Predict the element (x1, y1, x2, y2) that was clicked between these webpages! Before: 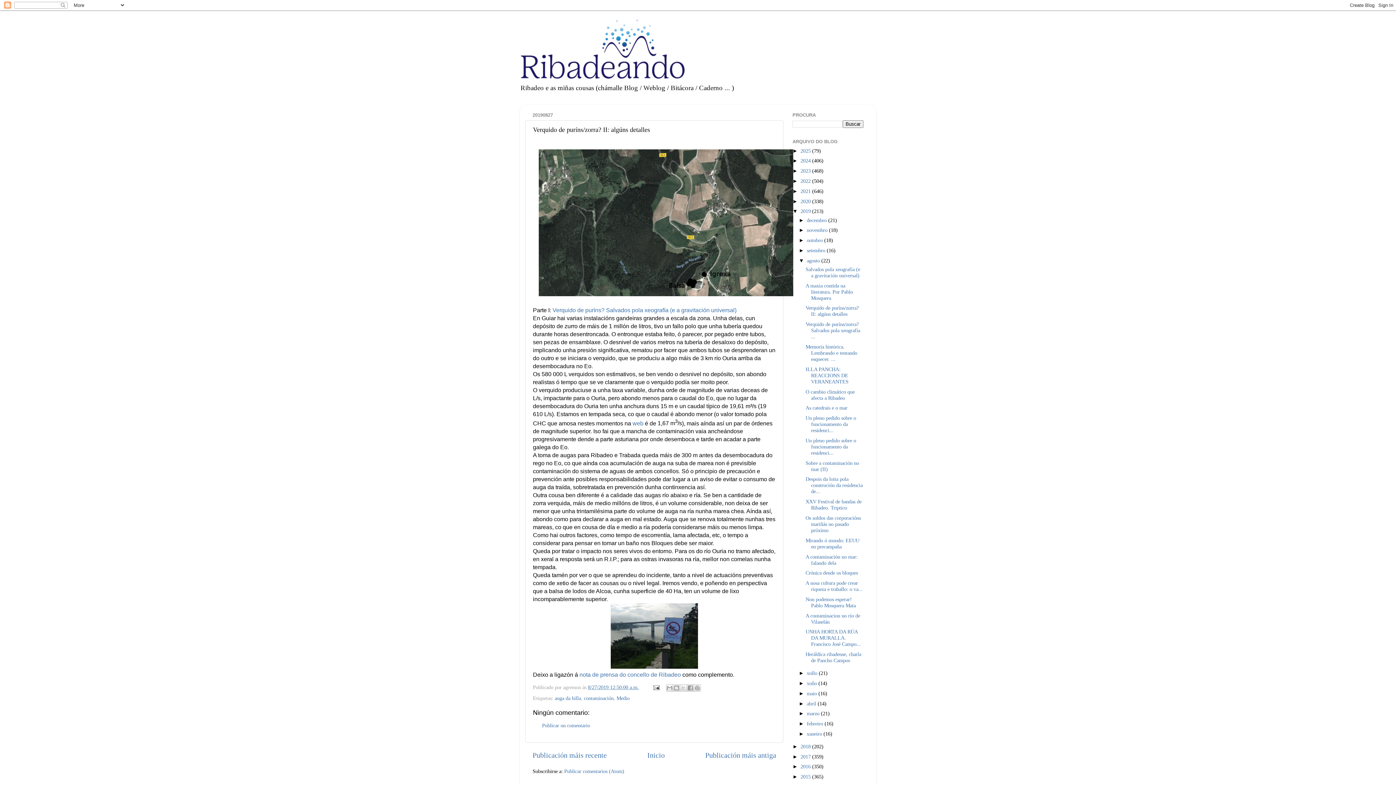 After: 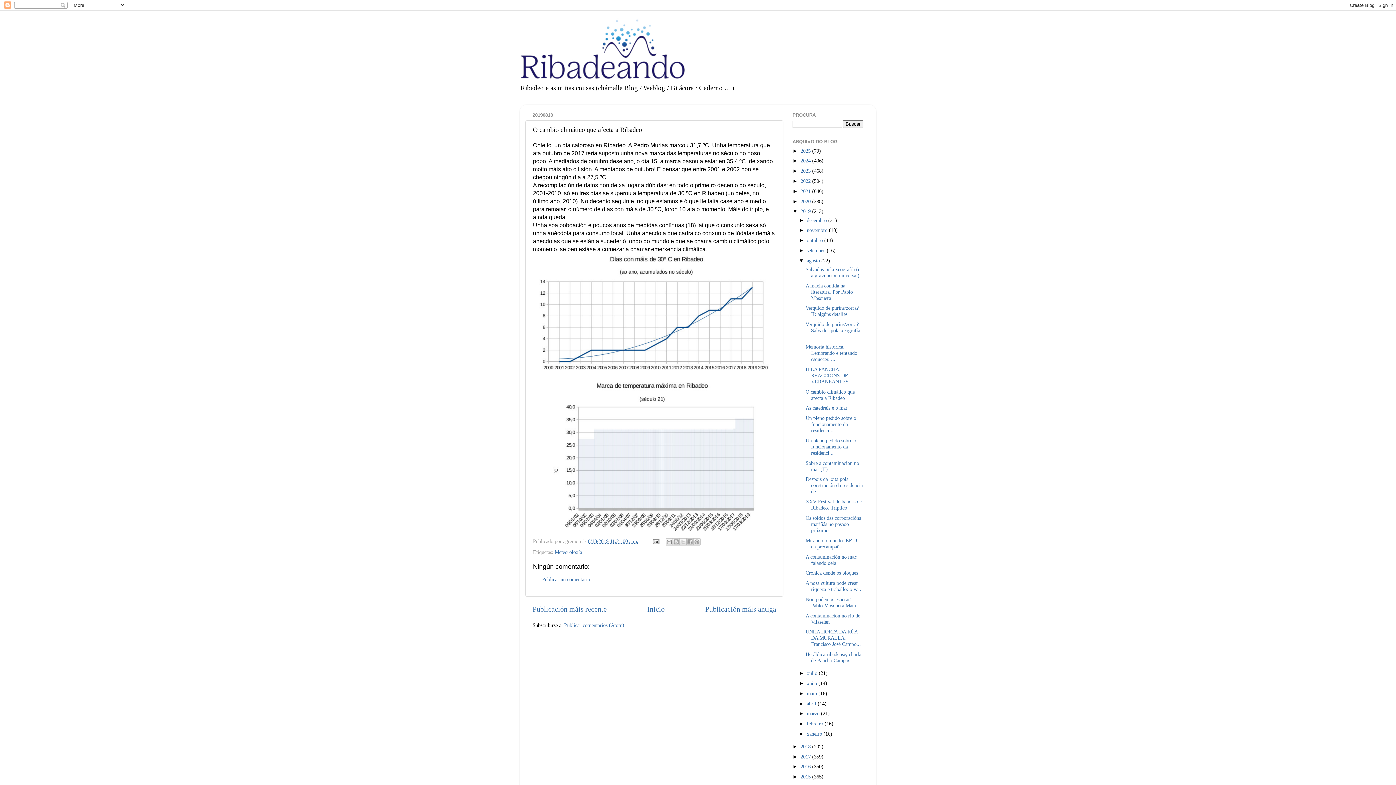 Action: label: O cambio climático que afecta a Ribadeo bbox: (805, 388, 854, 400)